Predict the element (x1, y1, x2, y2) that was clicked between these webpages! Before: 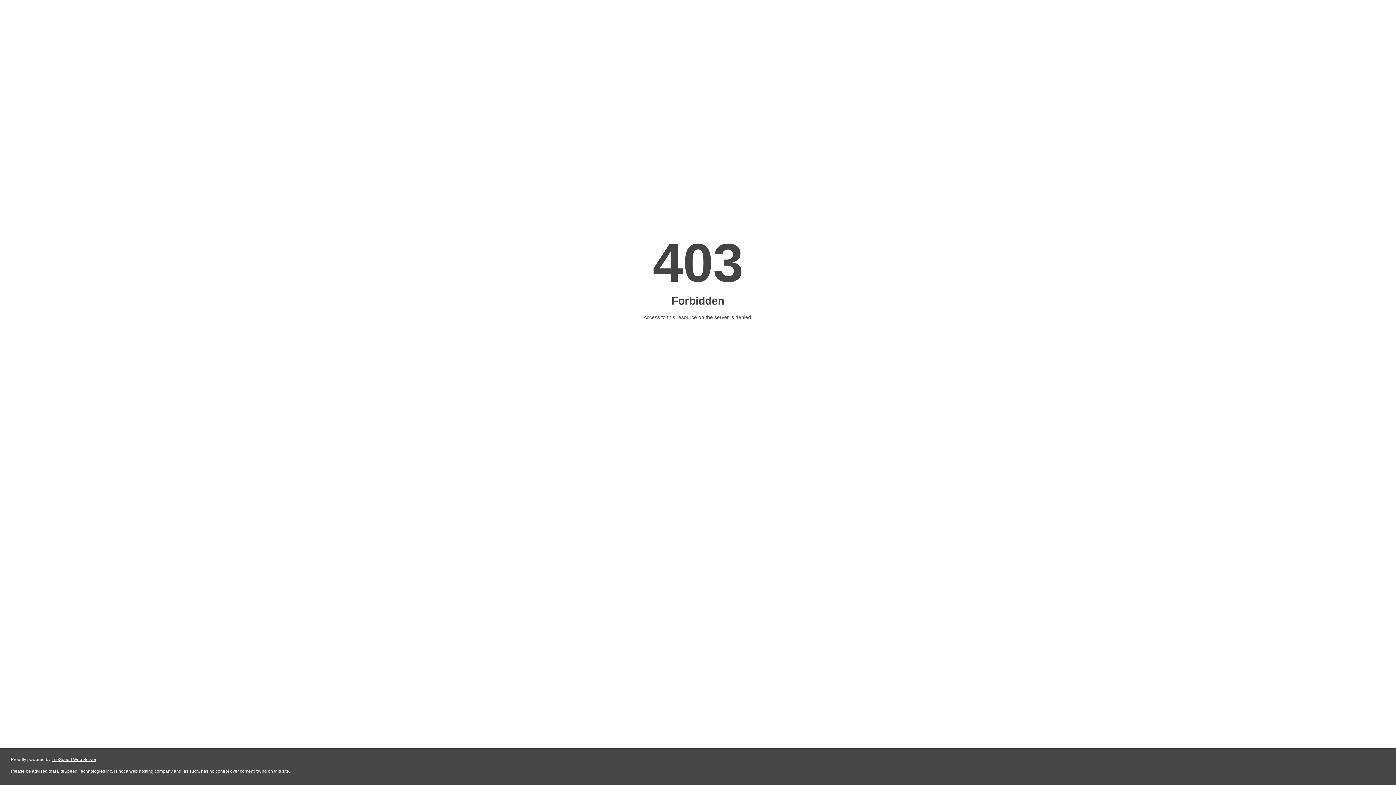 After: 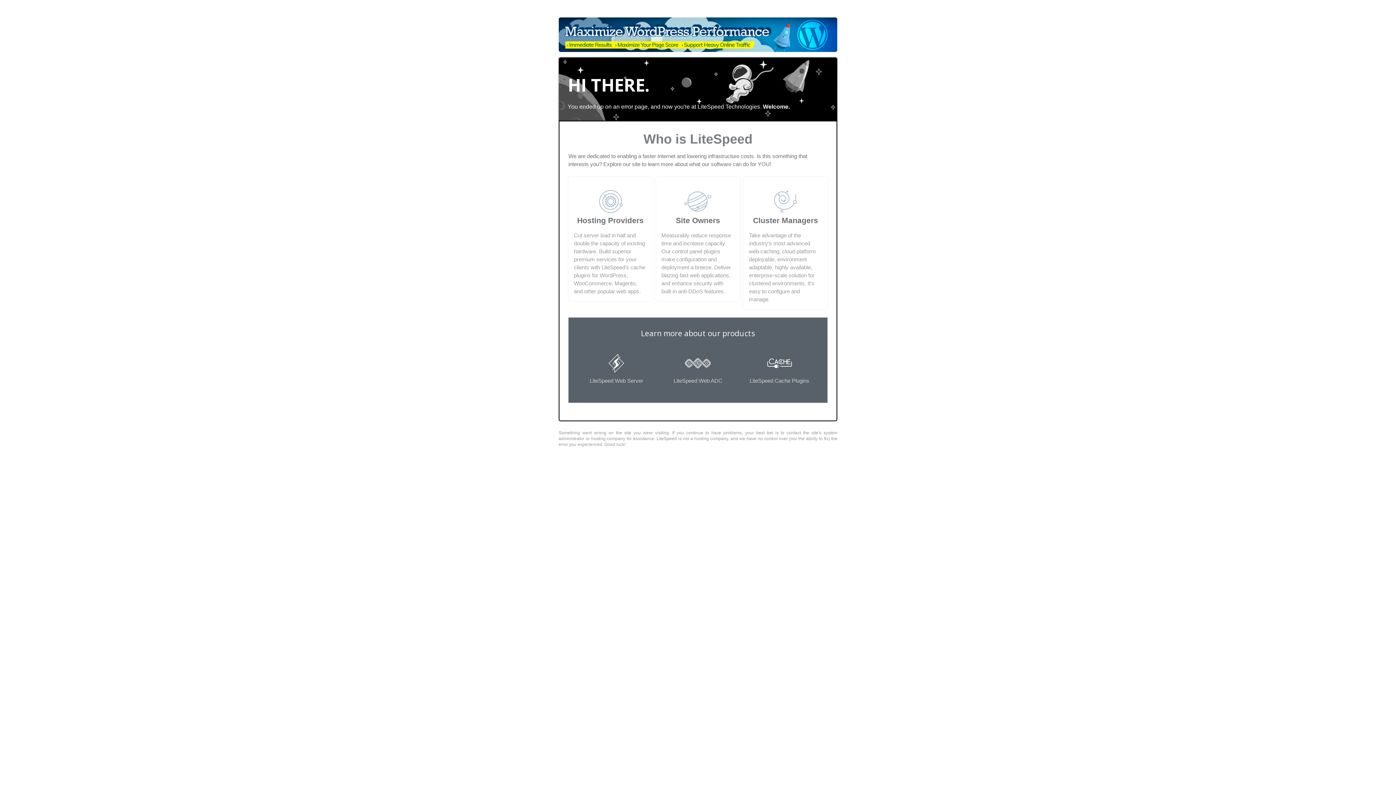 Action: bbox: (51, 757, 96, 762) label: LiteSpeed Web Server